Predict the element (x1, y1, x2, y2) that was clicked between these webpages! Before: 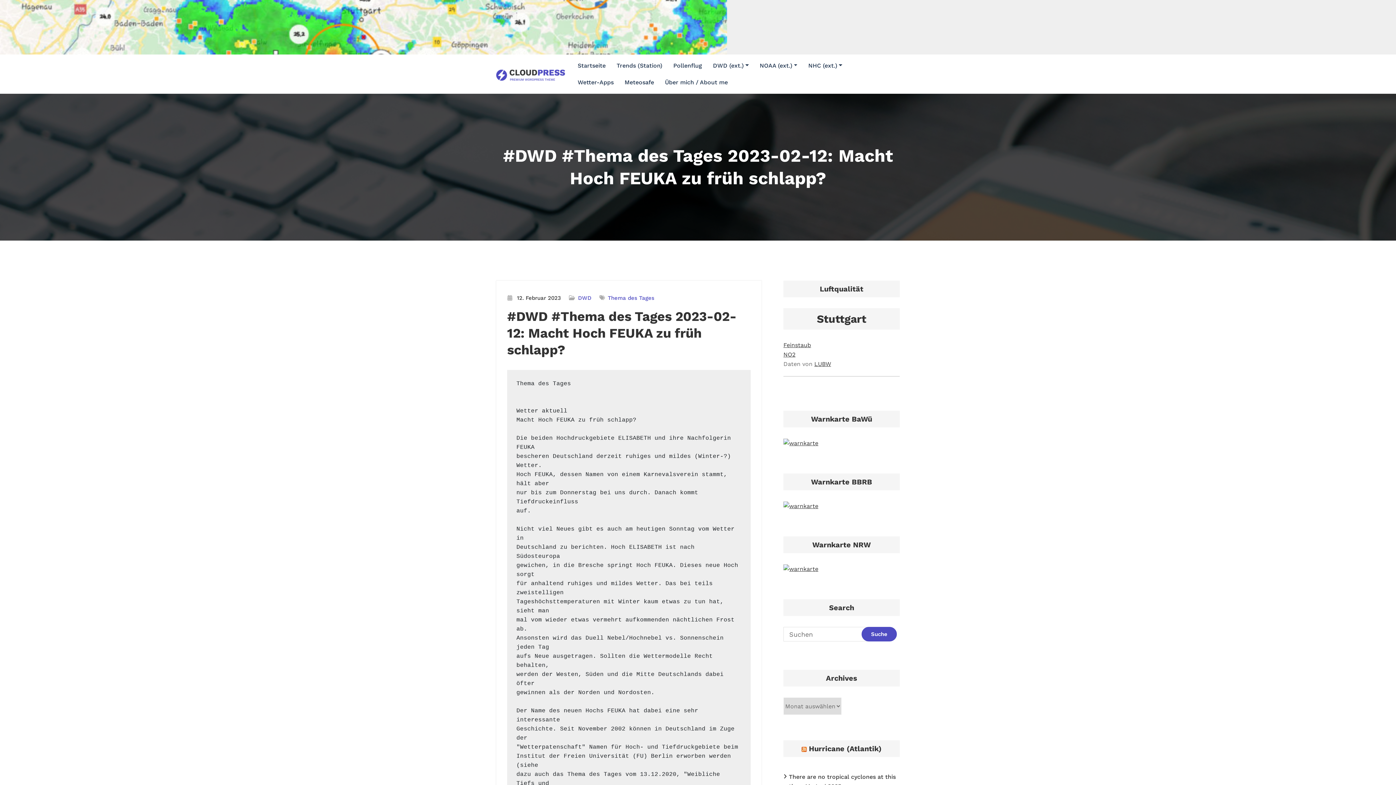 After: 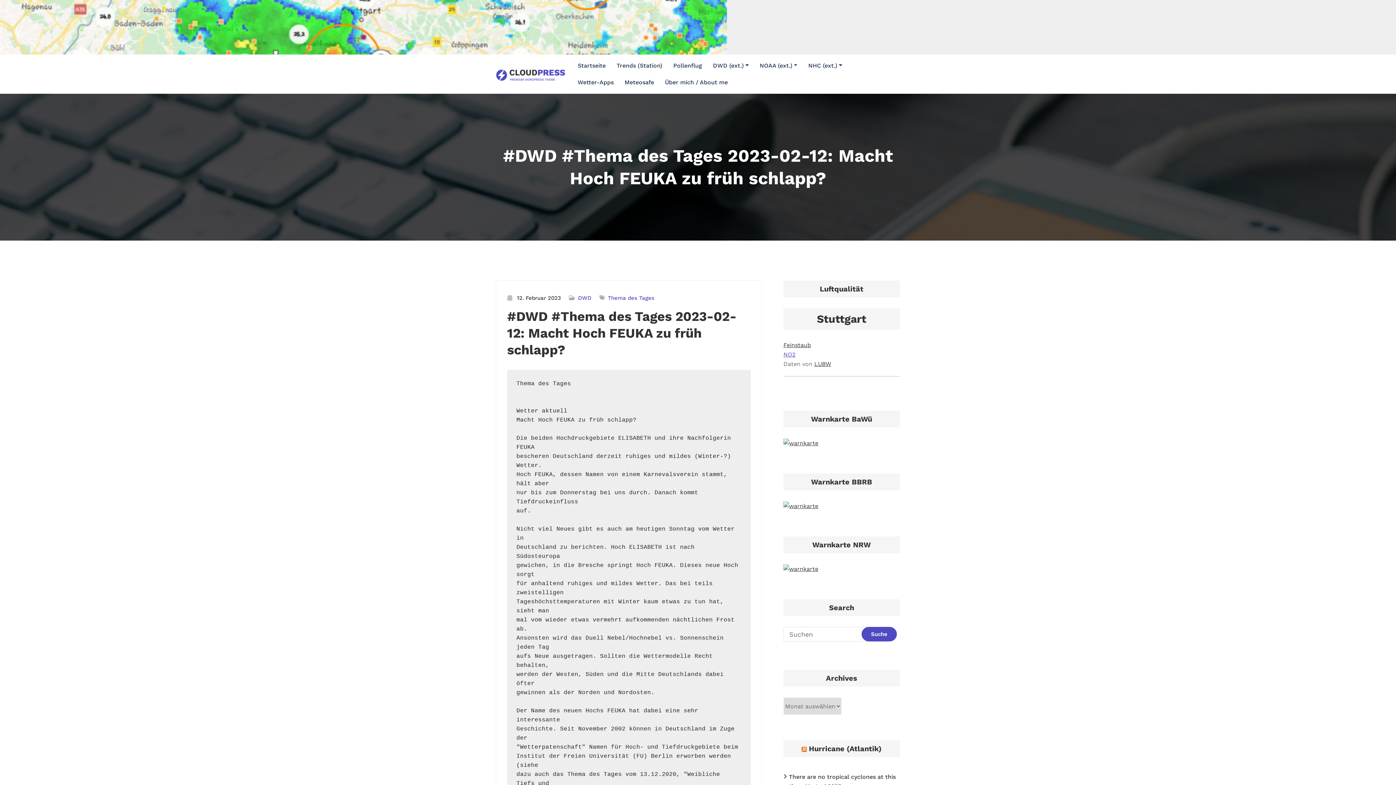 Action: label: NO2 bbox: (783, 351, 795, 358)